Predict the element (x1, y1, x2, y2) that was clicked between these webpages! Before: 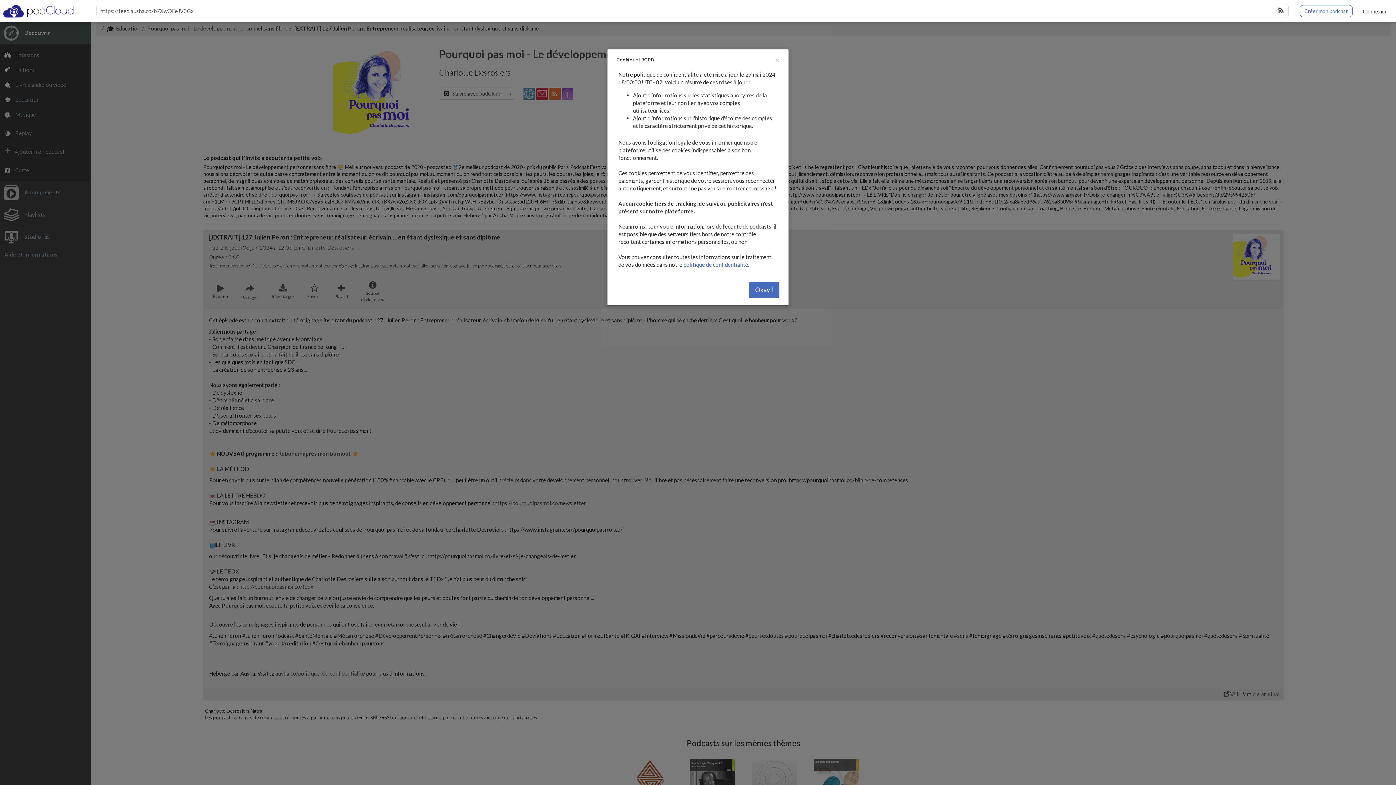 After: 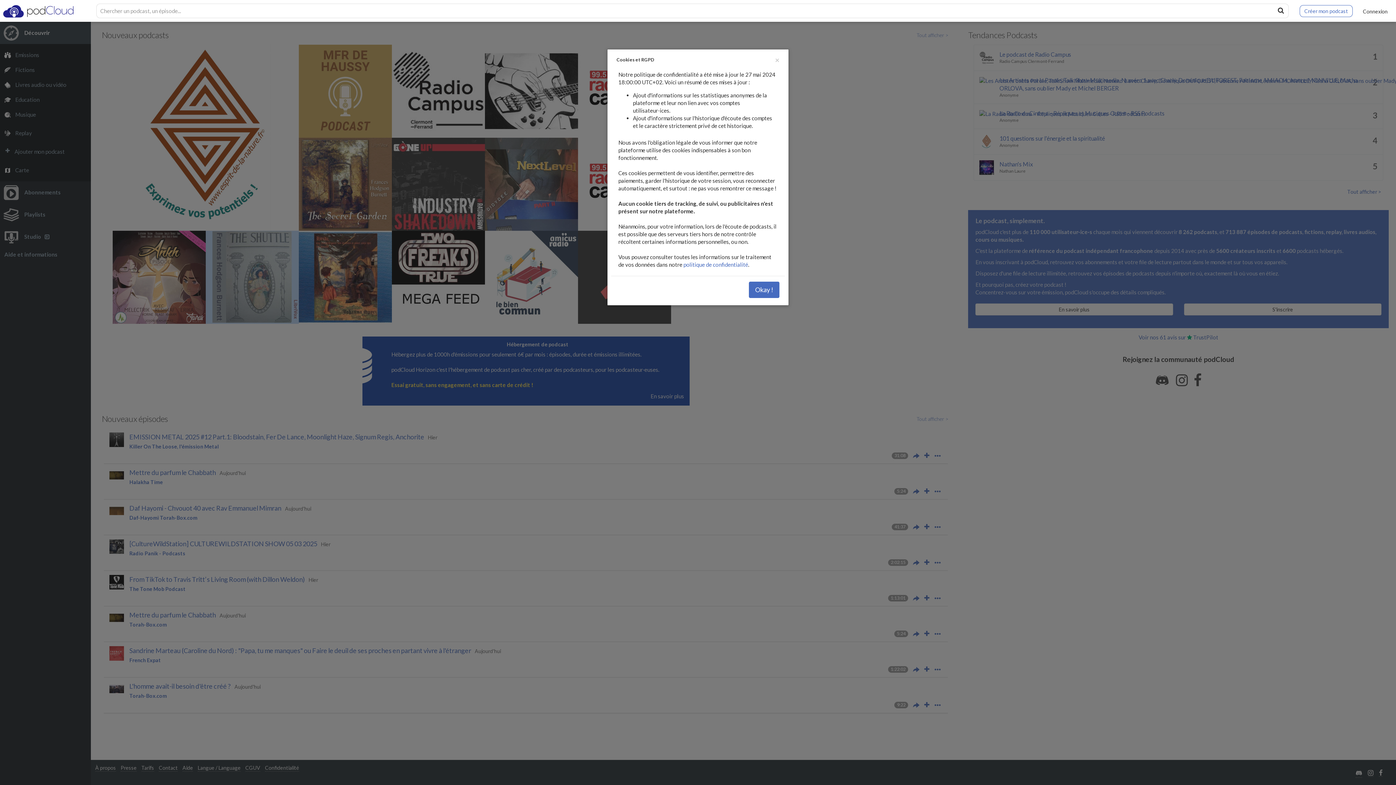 Action: bbox: (0, 7, 76, 13)